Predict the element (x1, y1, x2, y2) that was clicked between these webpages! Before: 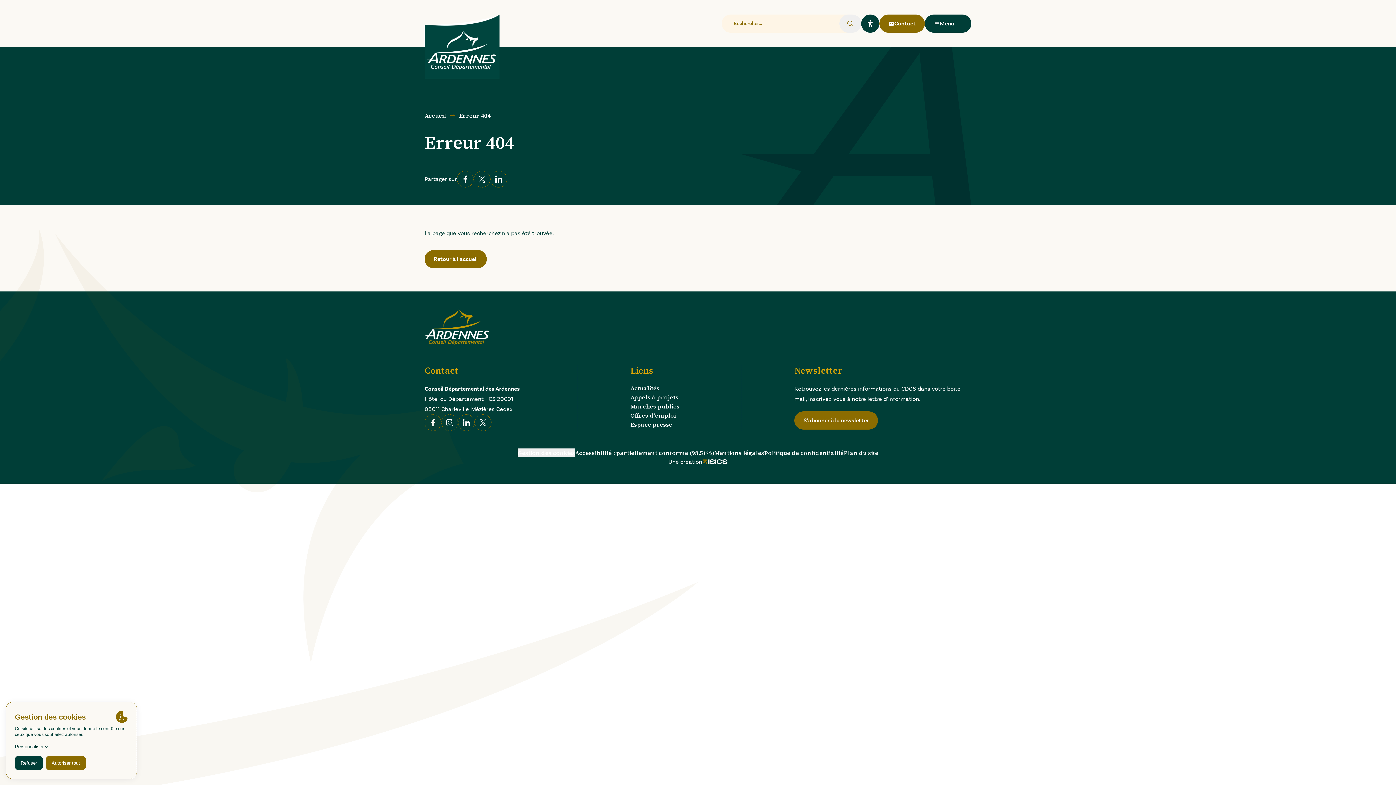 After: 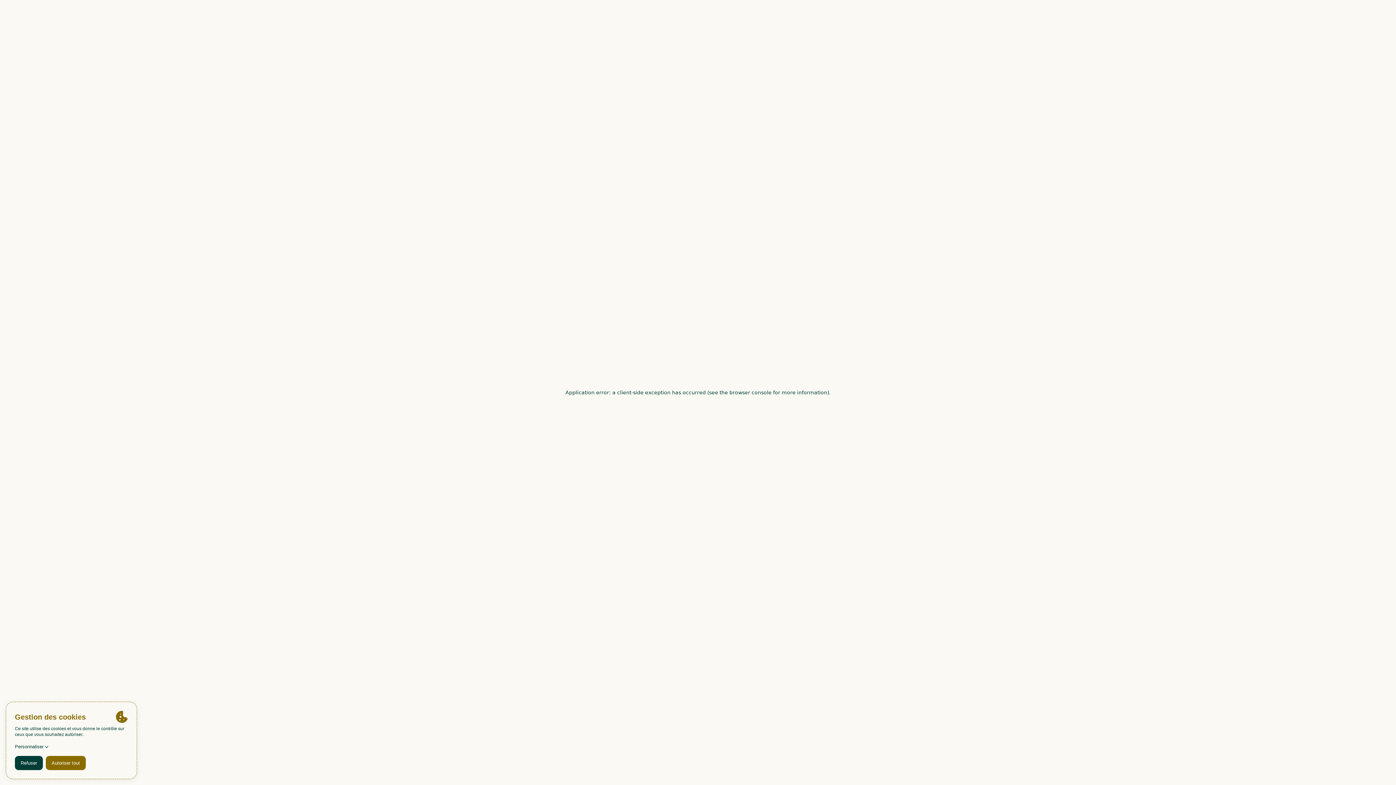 Action: bbox: (424, 309, 489, 345)